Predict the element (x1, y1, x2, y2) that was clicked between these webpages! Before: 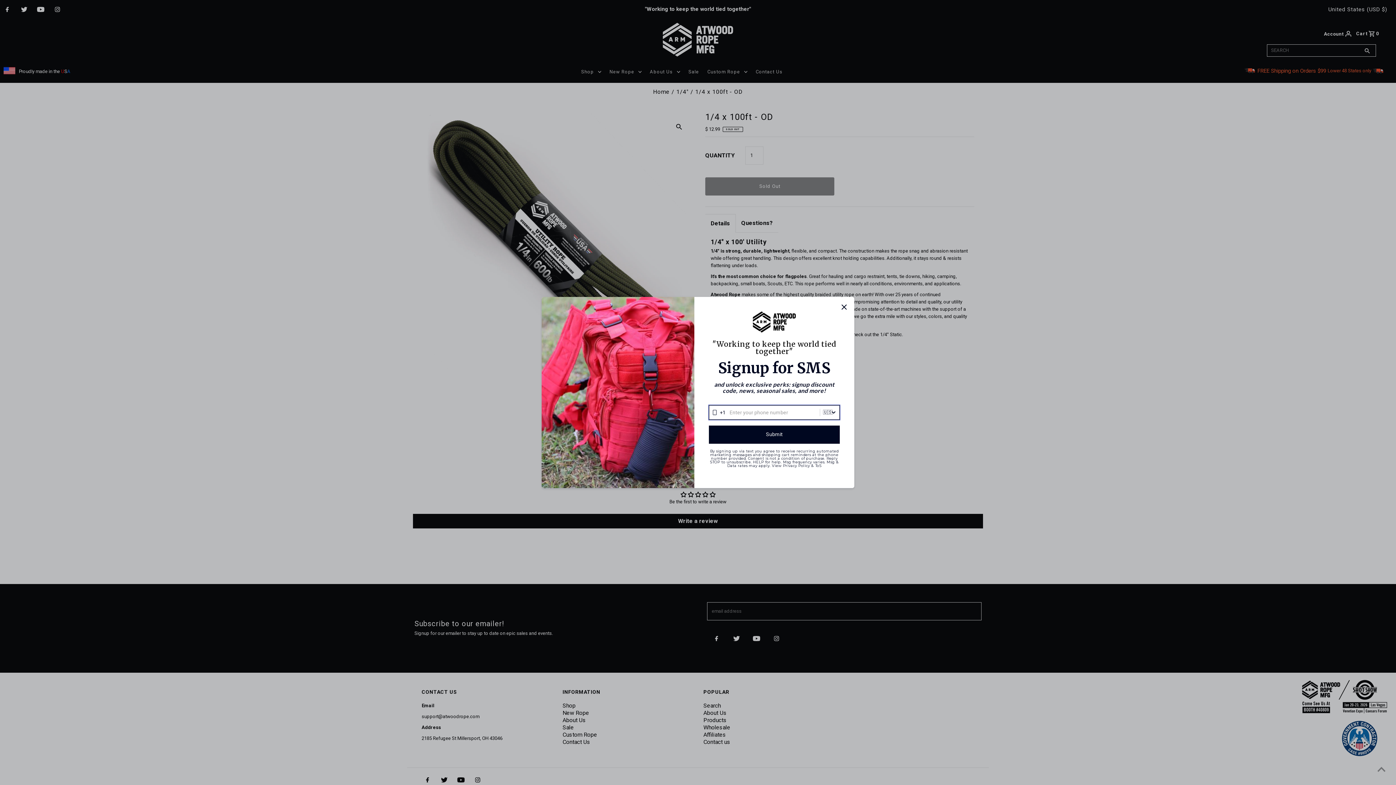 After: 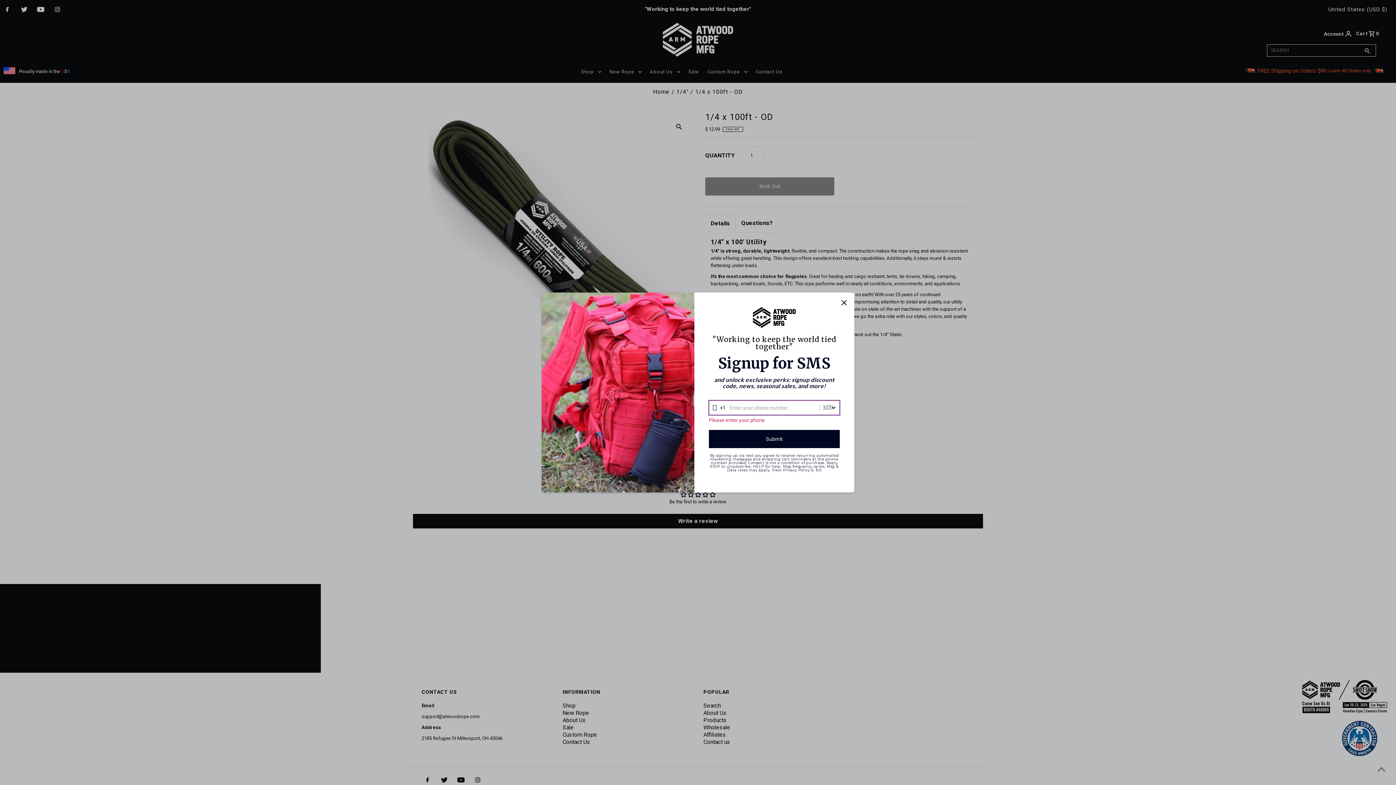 Action: bbox: (709, 443, 840, 462) label: Submit